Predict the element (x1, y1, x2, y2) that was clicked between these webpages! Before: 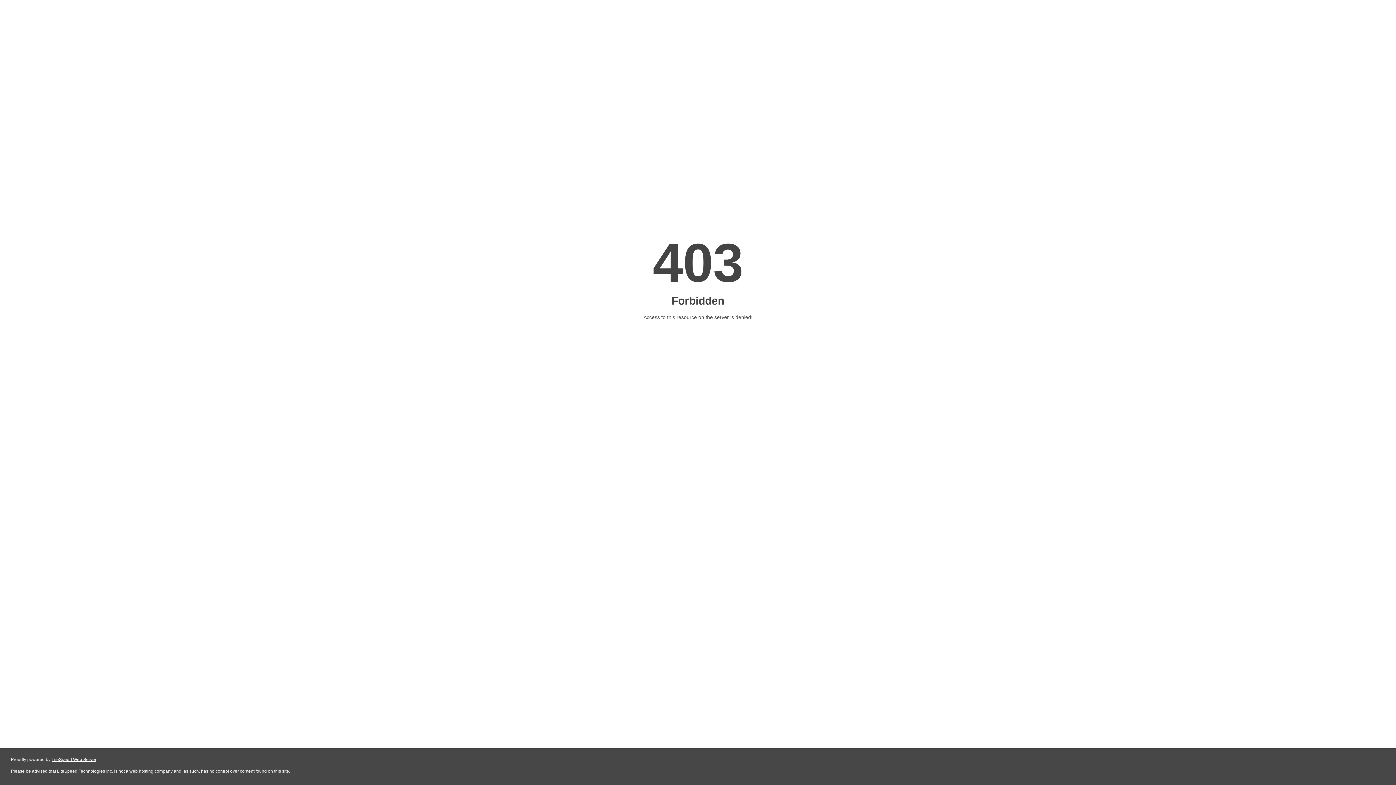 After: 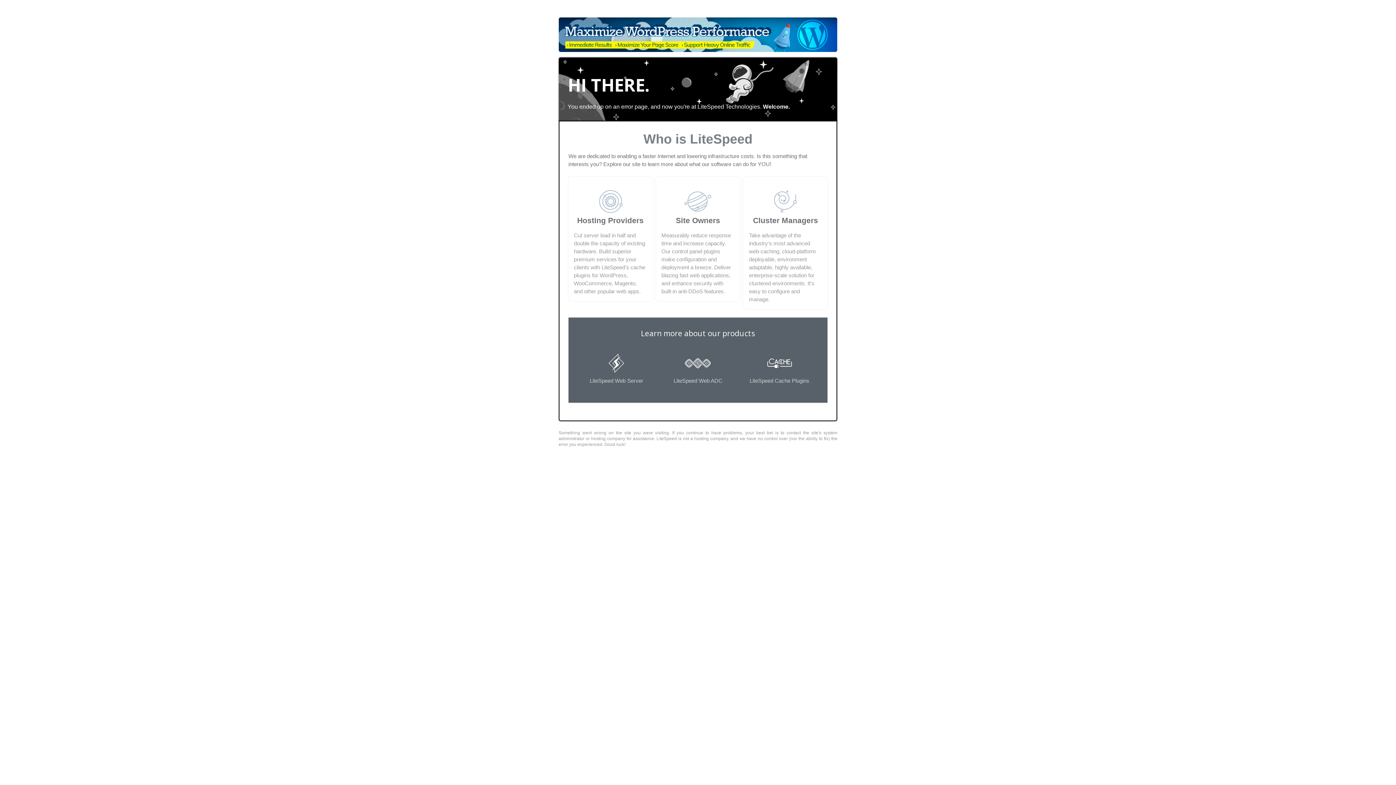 Action: label: LiteSpeed Web Server bbox: (51, 757, 96, 762)